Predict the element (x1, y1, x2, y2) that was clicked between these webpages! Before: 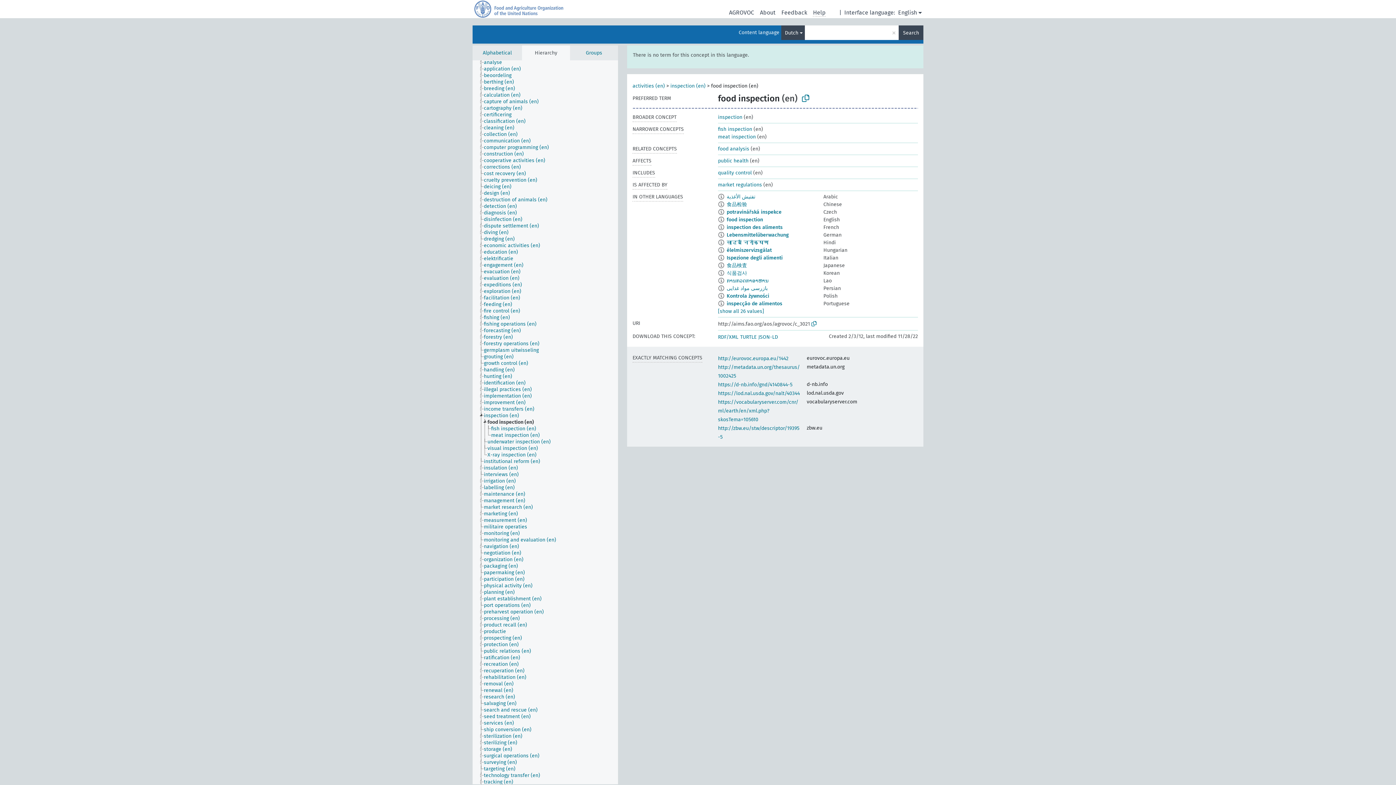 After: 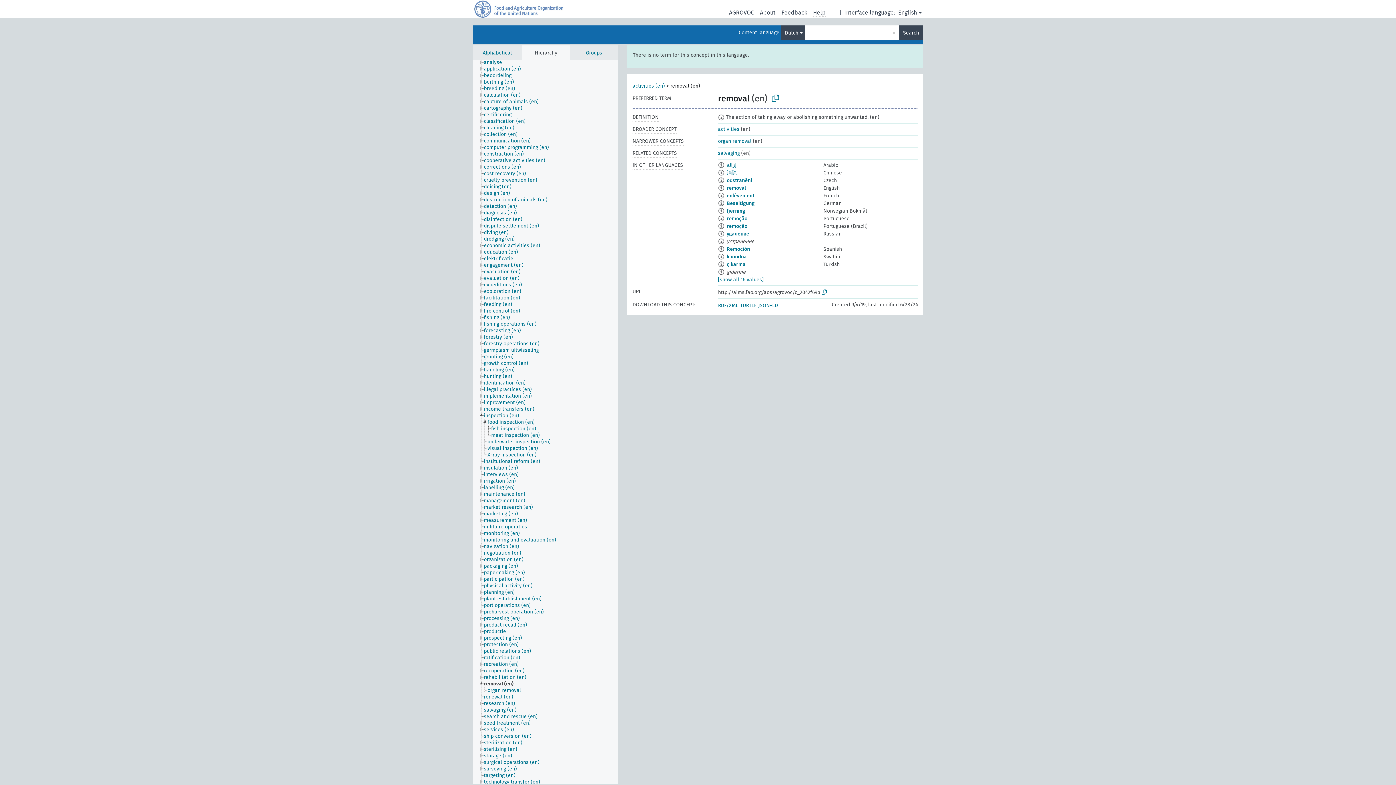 Action: label: removal (en) bbox: (483, 681, 520, 687)